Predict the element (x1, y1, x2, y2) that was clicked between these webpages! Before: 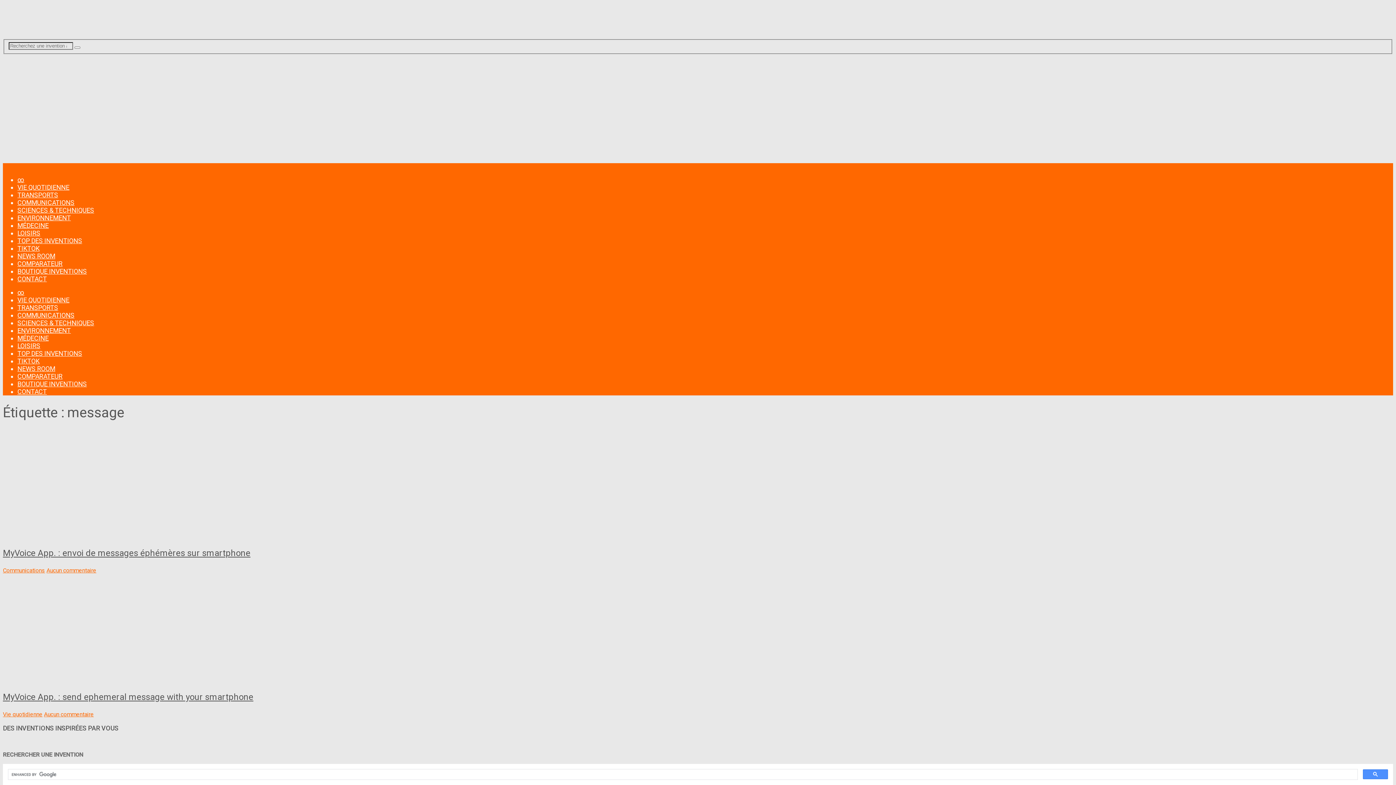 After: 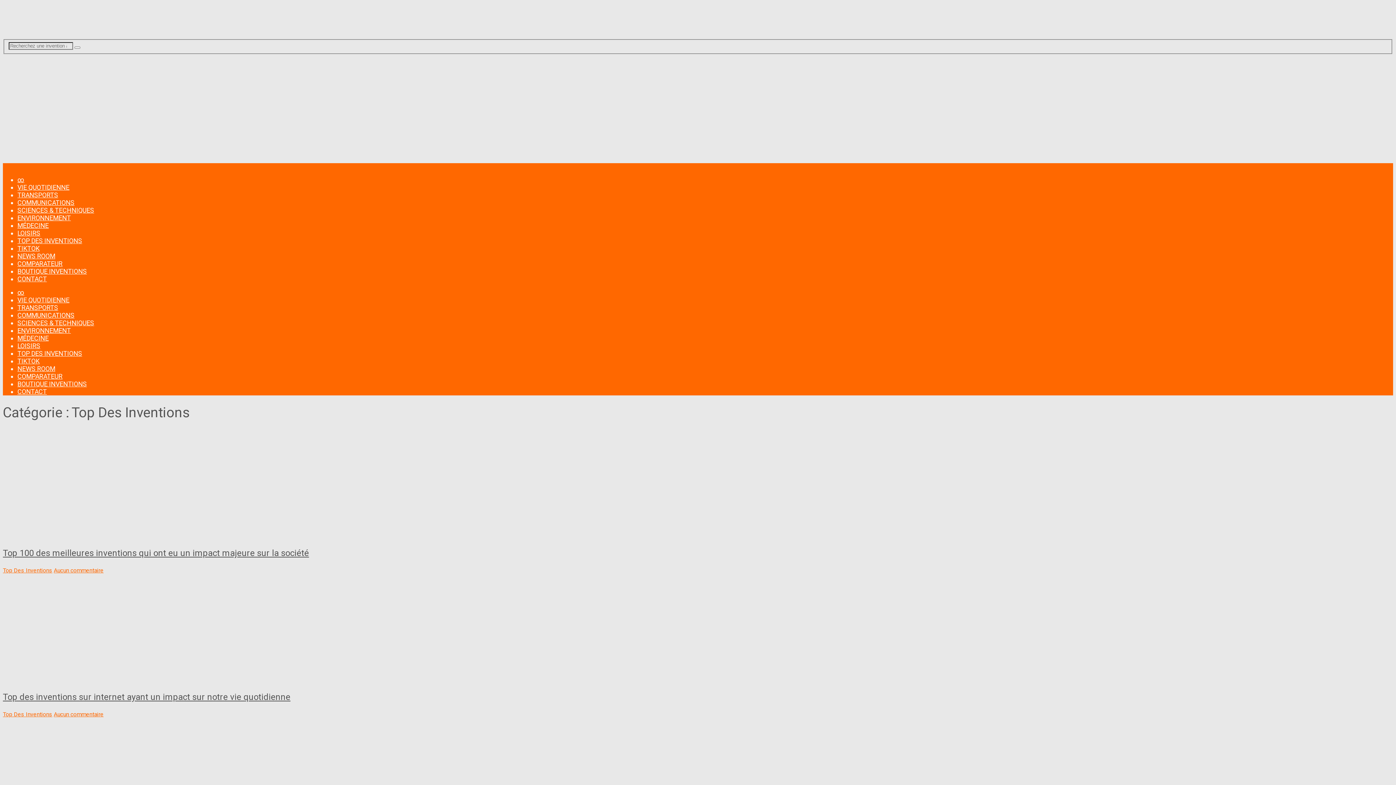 Action: bbox: (17, 237, 82, 244) label: TOP DES INVENTIONS